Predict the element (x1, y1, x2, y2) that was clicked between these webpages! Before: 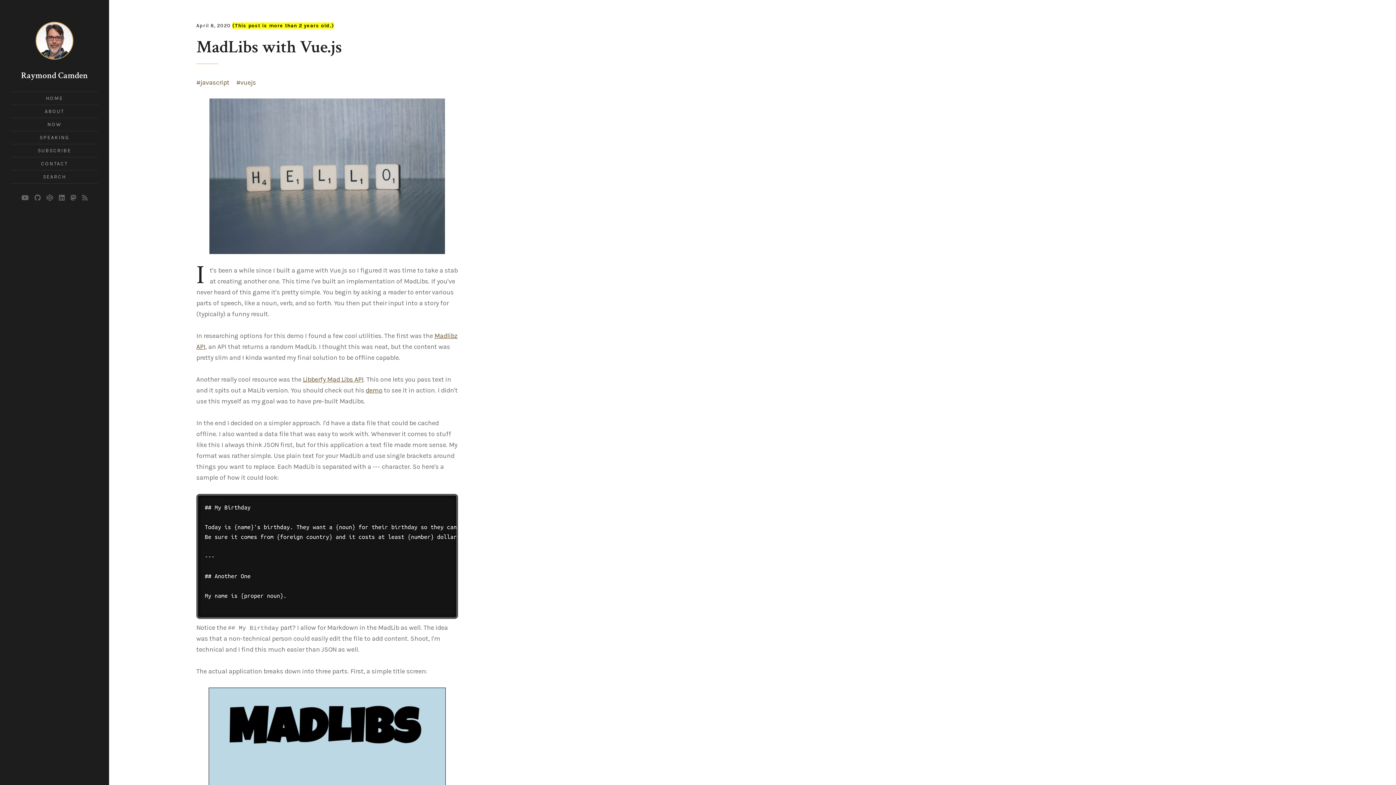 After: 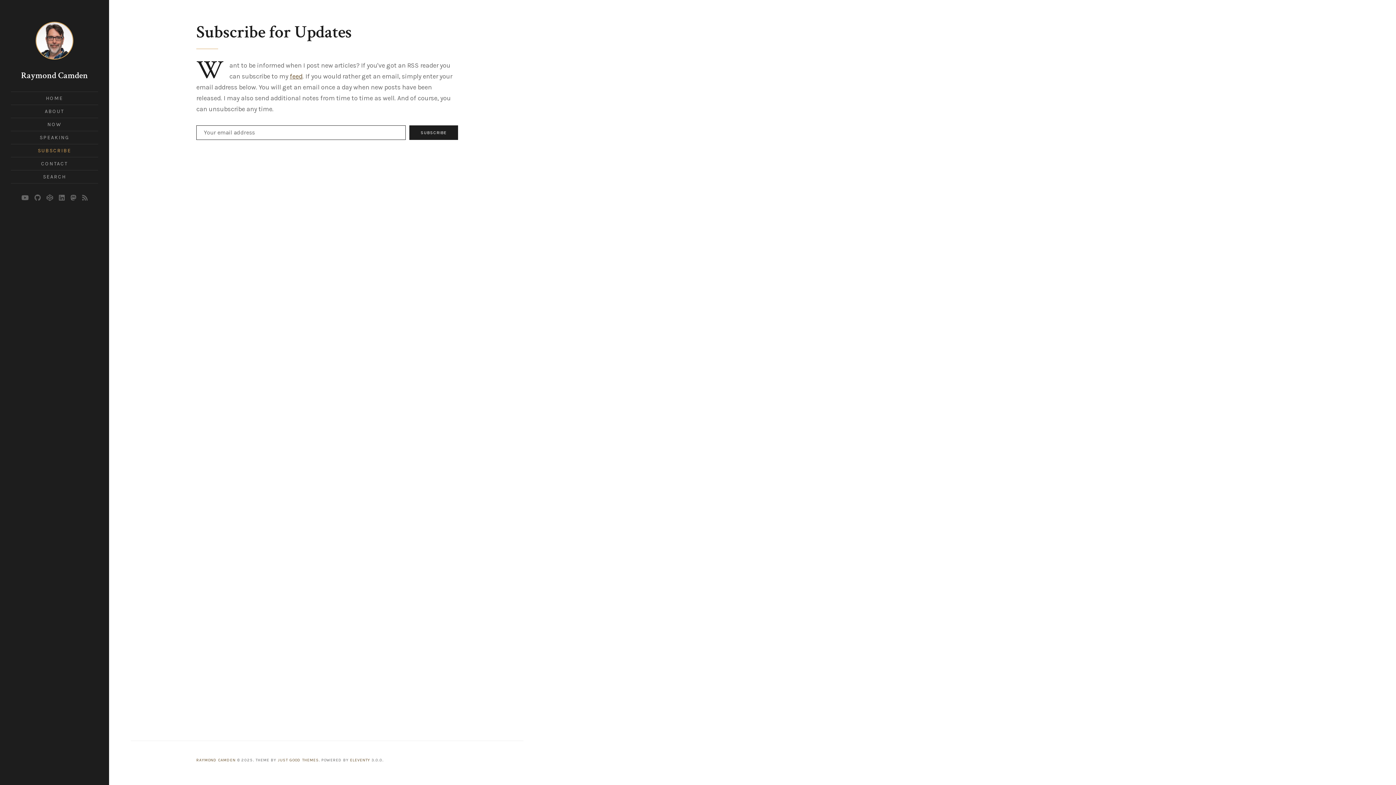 Action: bbox: (37, 147, 71, 153) label: SUBSCRIBE